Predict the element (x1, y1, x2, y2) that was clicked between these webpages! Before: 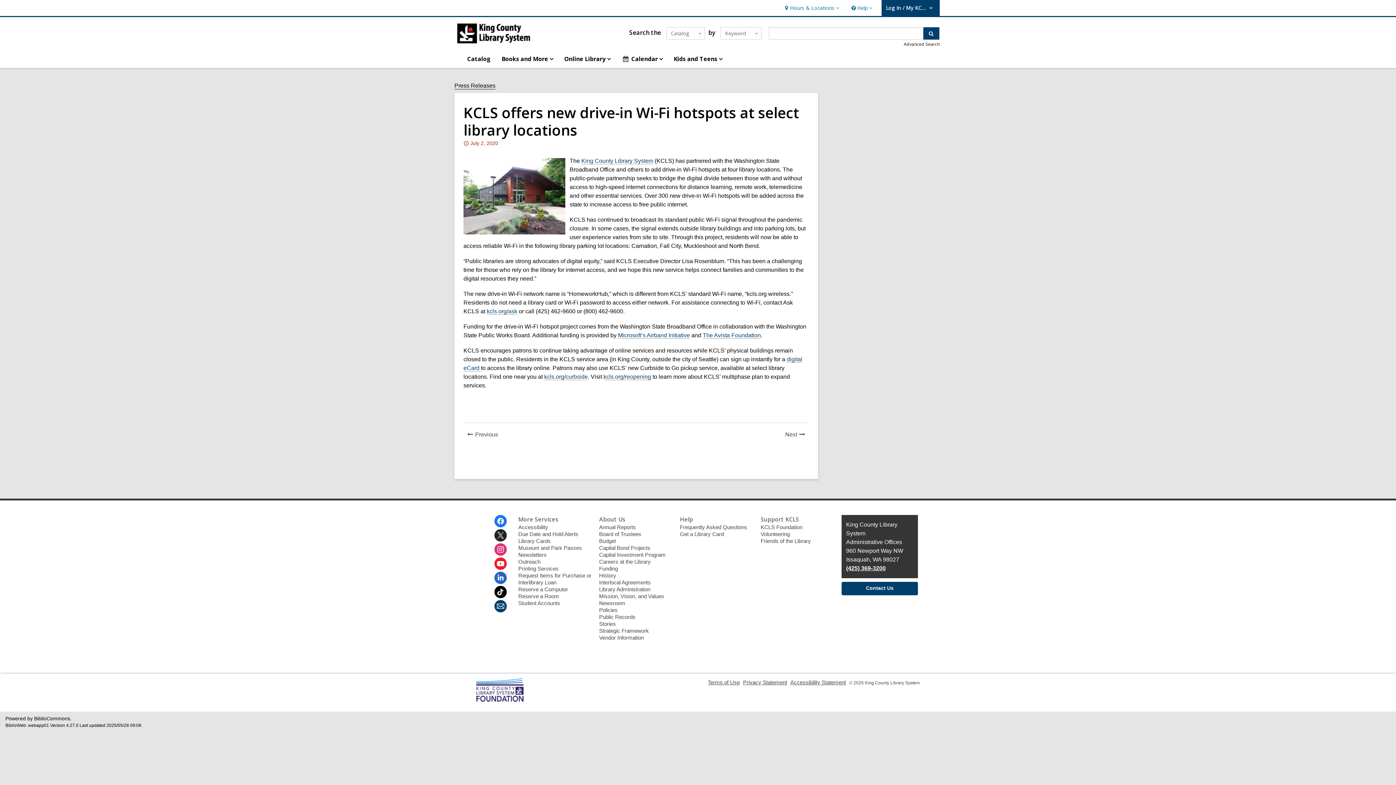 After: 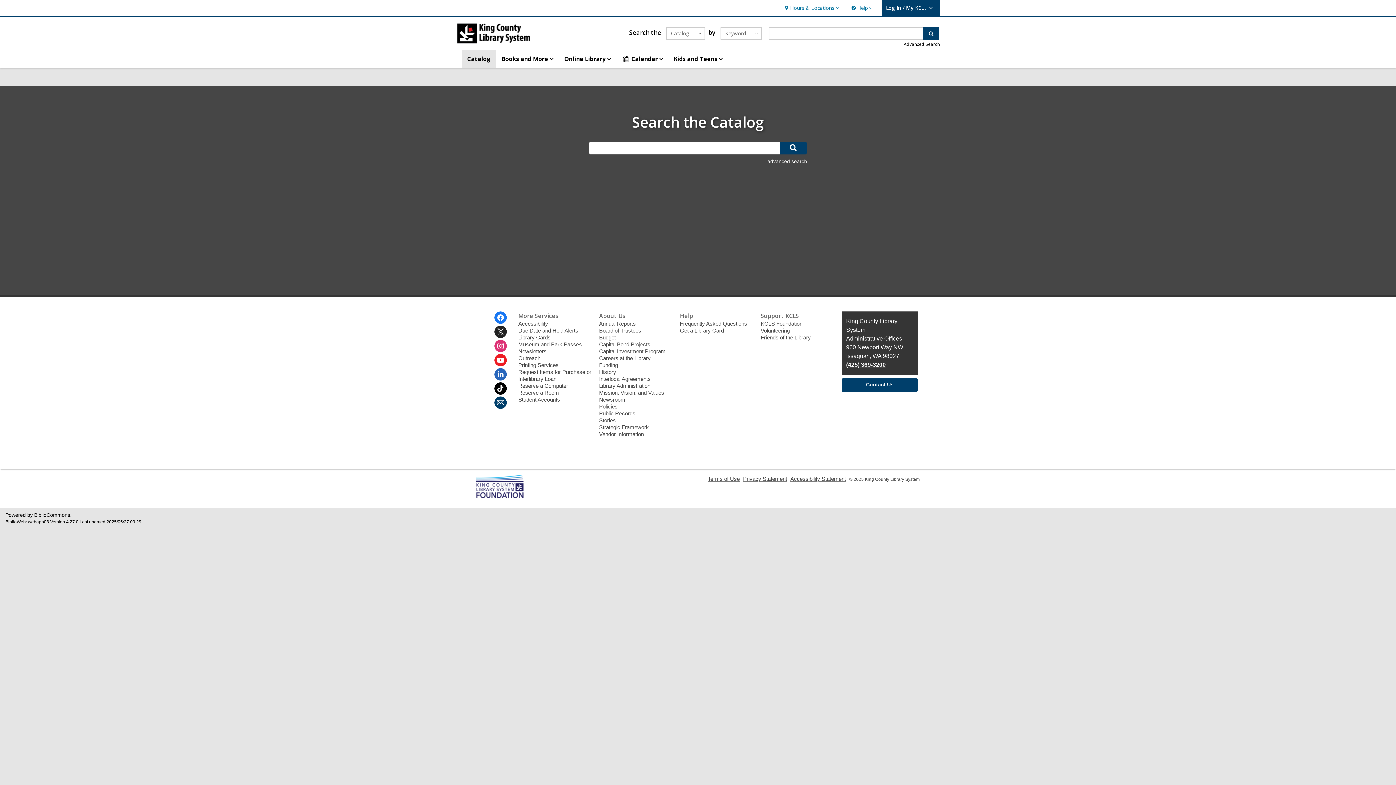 Action: label: Catalog bbox: (461, 49, 496, 68)